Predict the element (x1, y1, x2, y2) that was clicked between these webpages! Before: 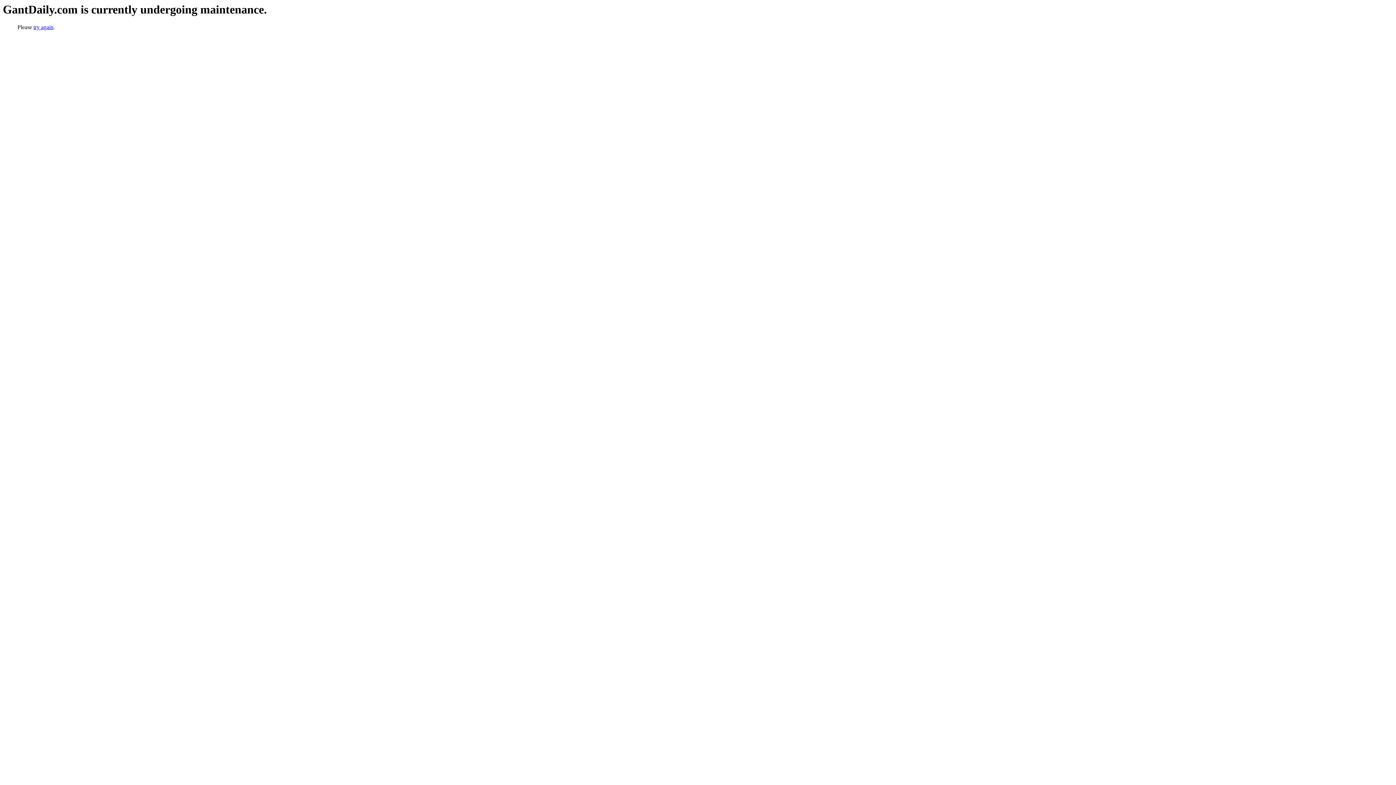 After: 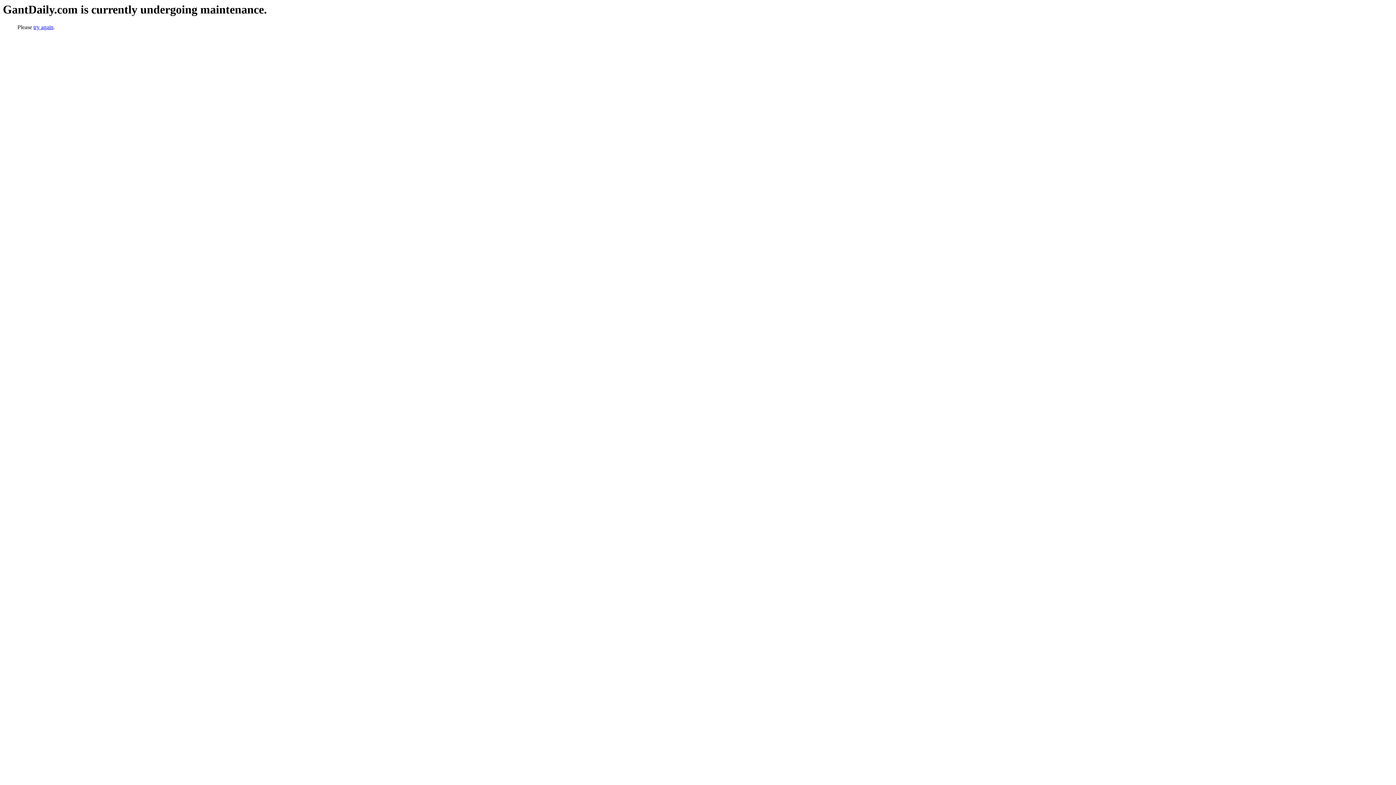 Action: label: try again bbox: (33, 24, 53, 30)